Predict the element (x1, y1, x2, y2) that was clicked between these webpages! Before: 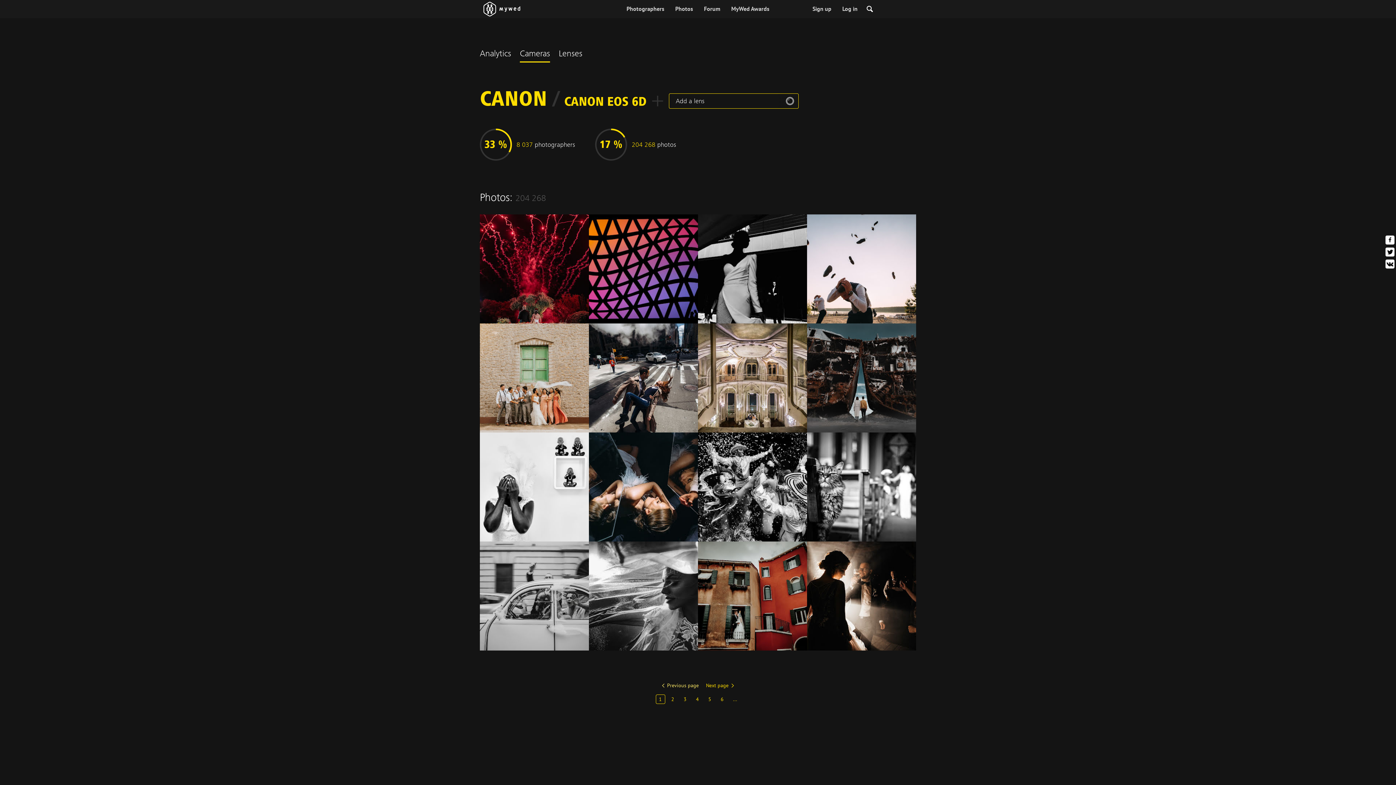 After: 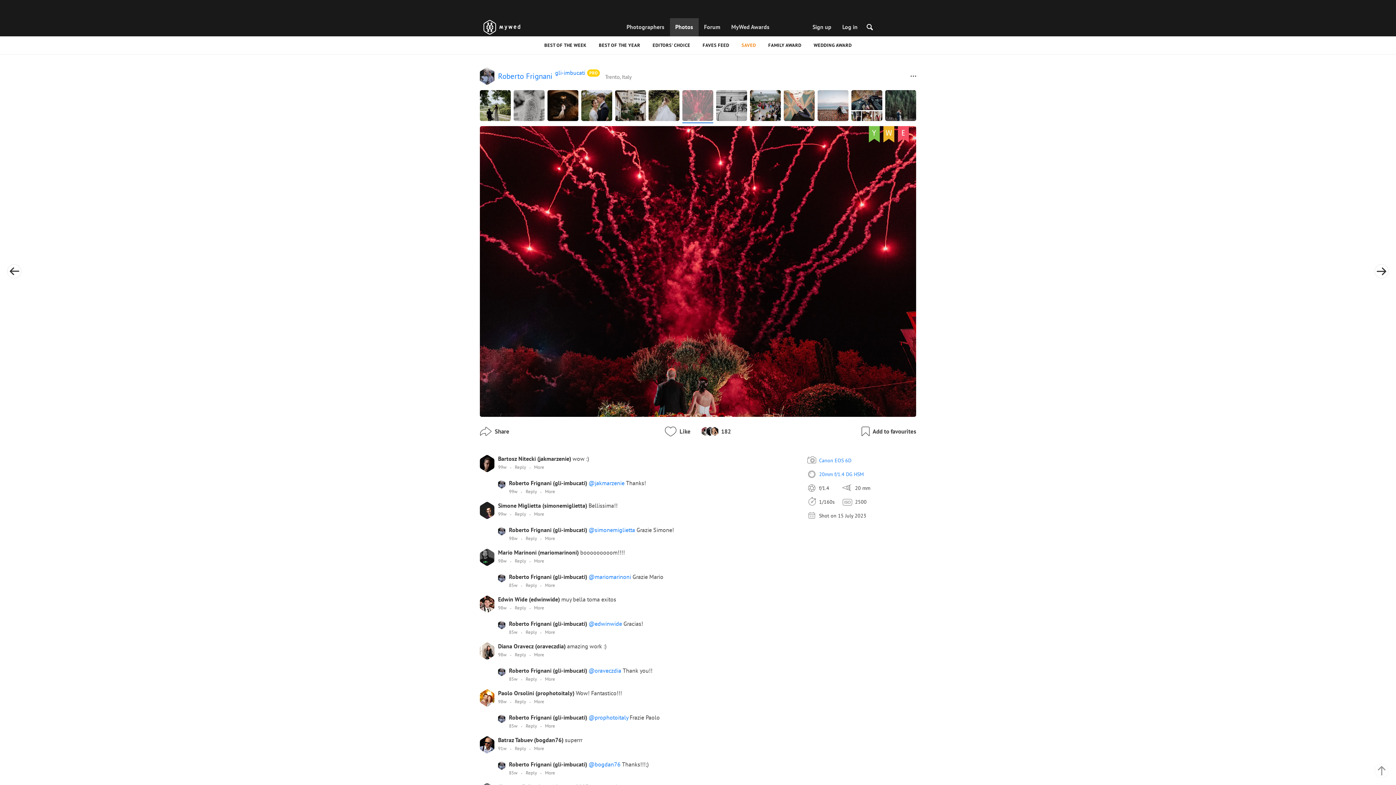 Action: bbox: (480, 214, 589, 327)